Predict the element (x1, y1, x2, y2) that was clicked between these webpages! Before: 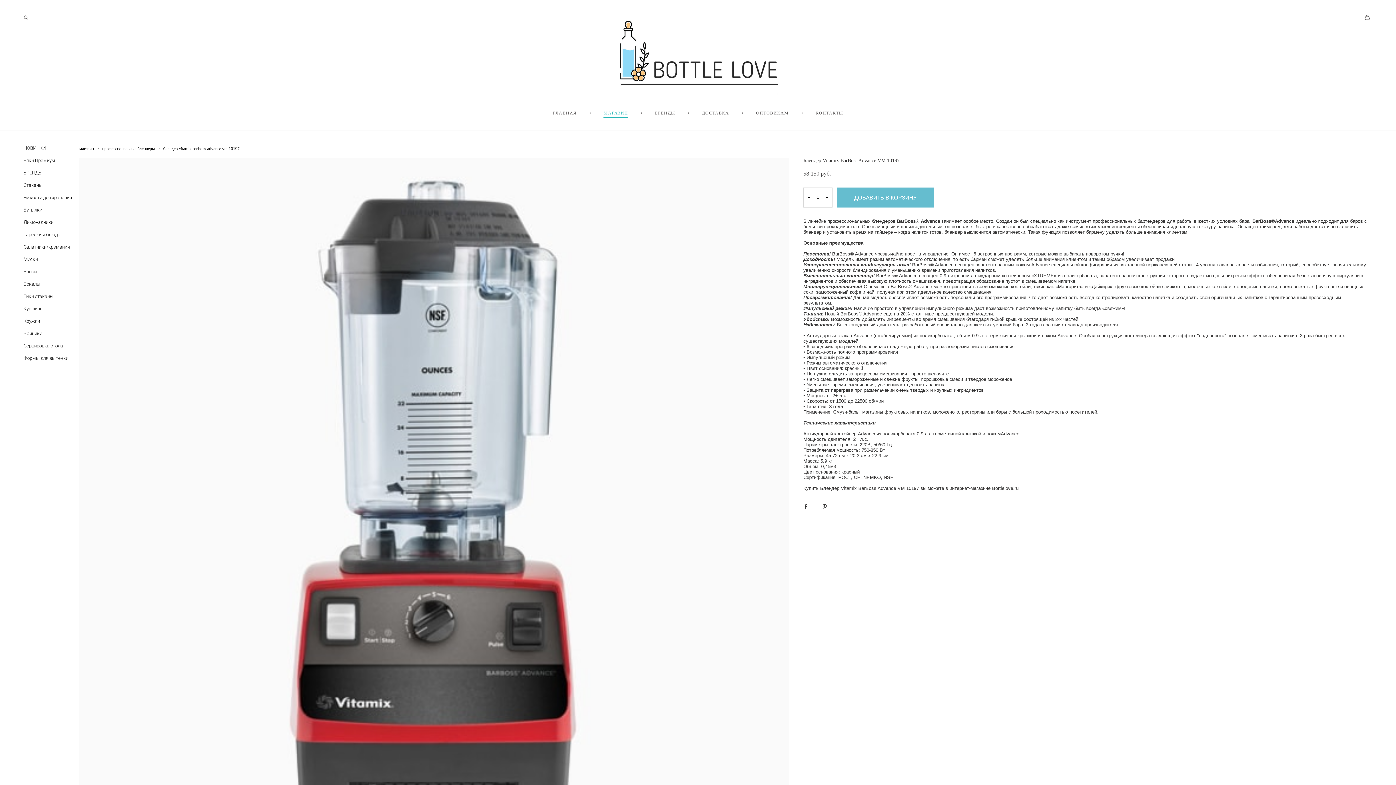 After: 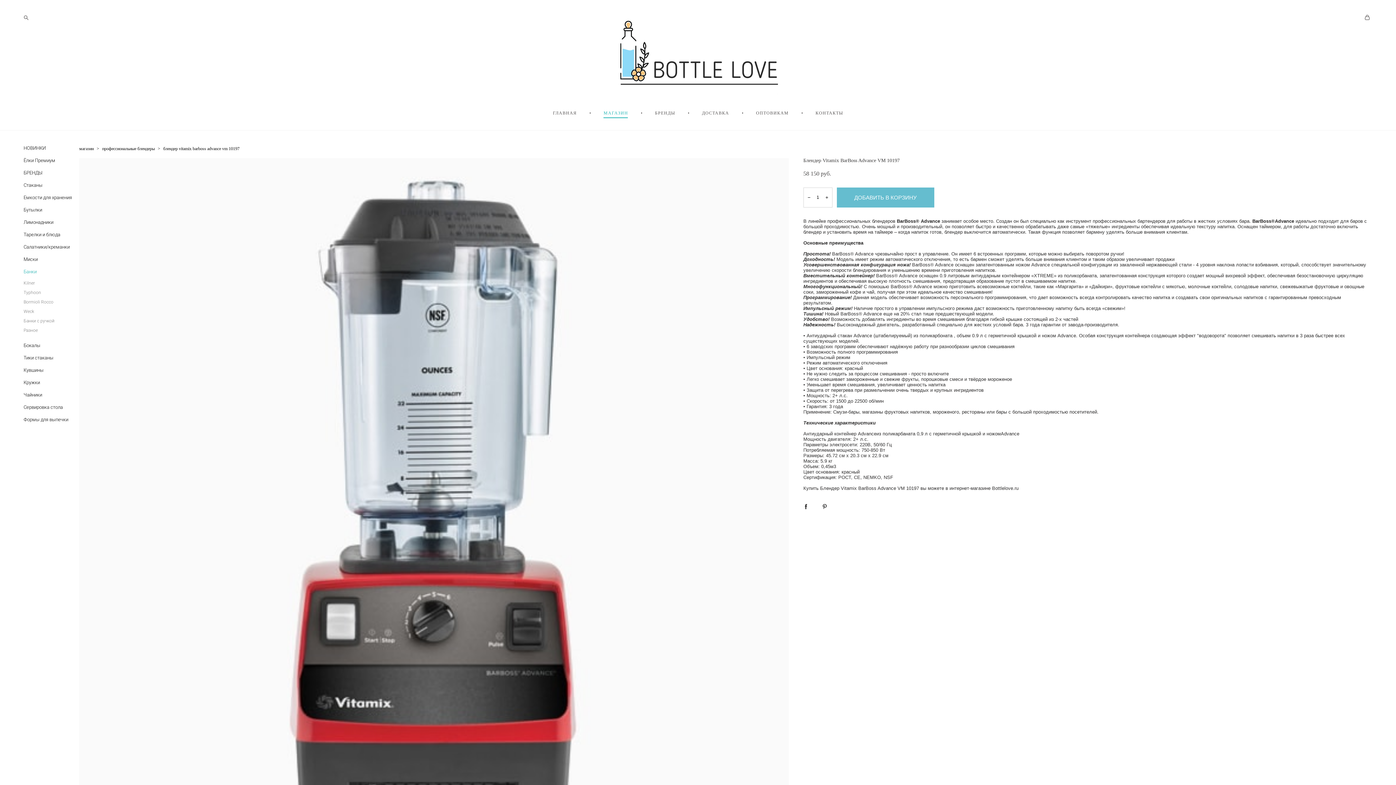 Action: label: Банки bbox: (23, 266, 36, 276)